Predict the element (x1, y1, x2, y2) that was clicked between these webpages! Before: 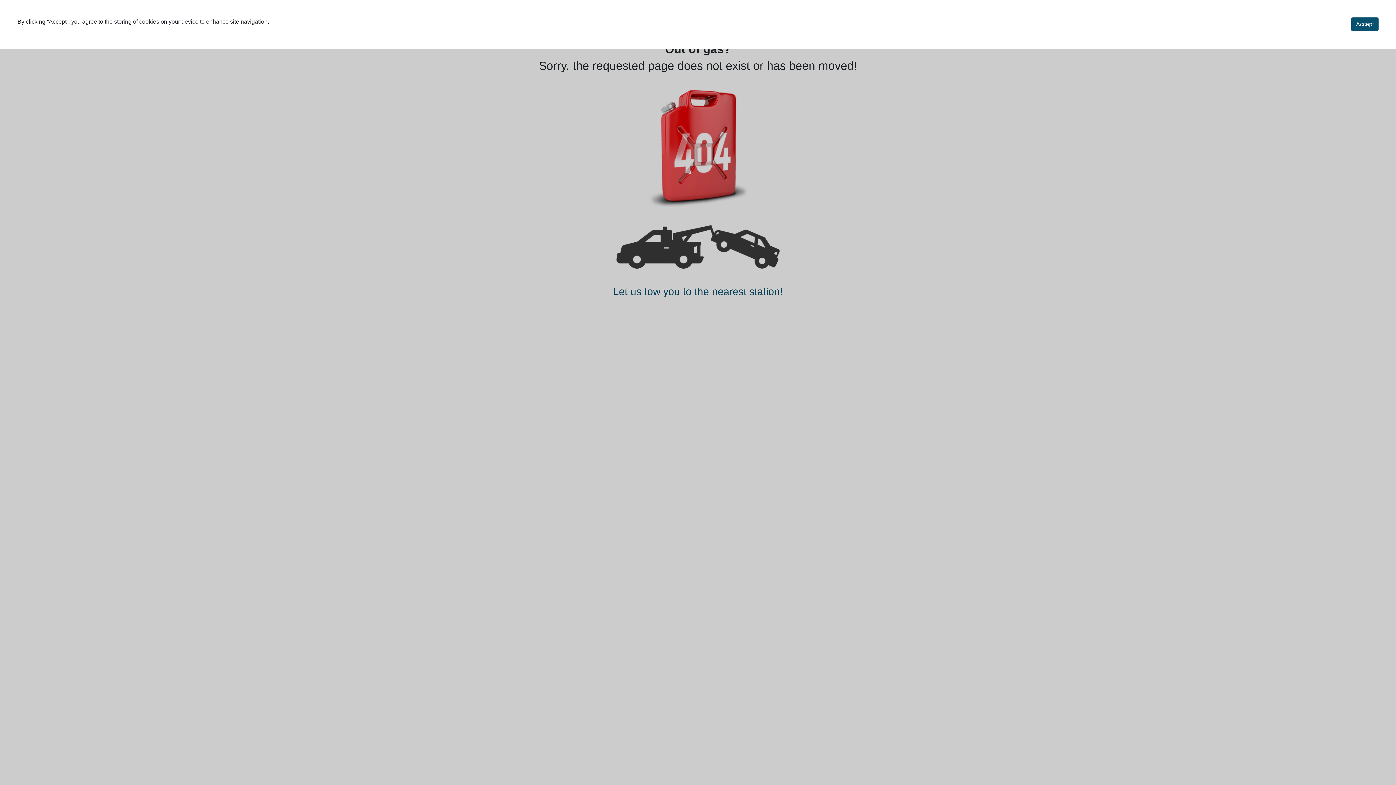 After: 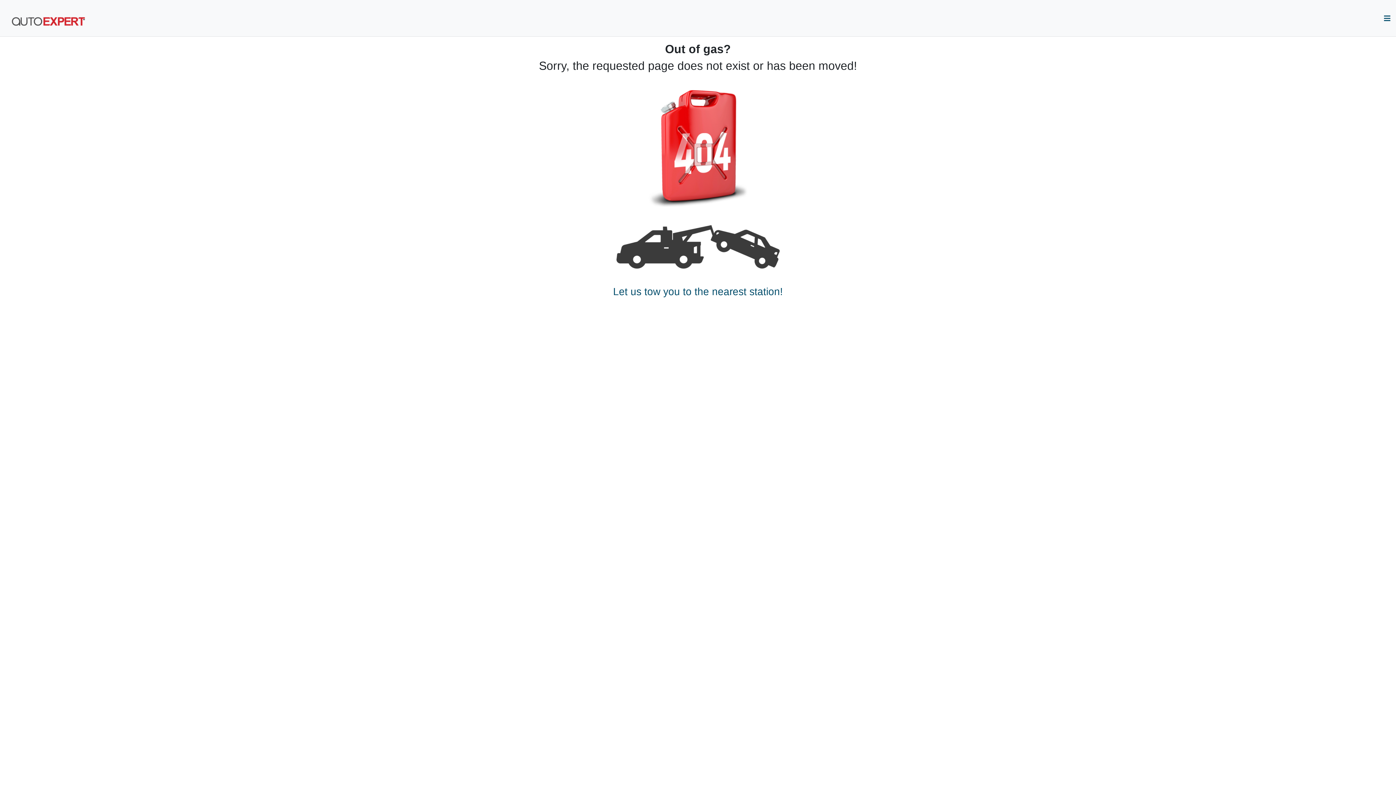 Action: label: Accept bbox: (1351, 17, 1378, 31)